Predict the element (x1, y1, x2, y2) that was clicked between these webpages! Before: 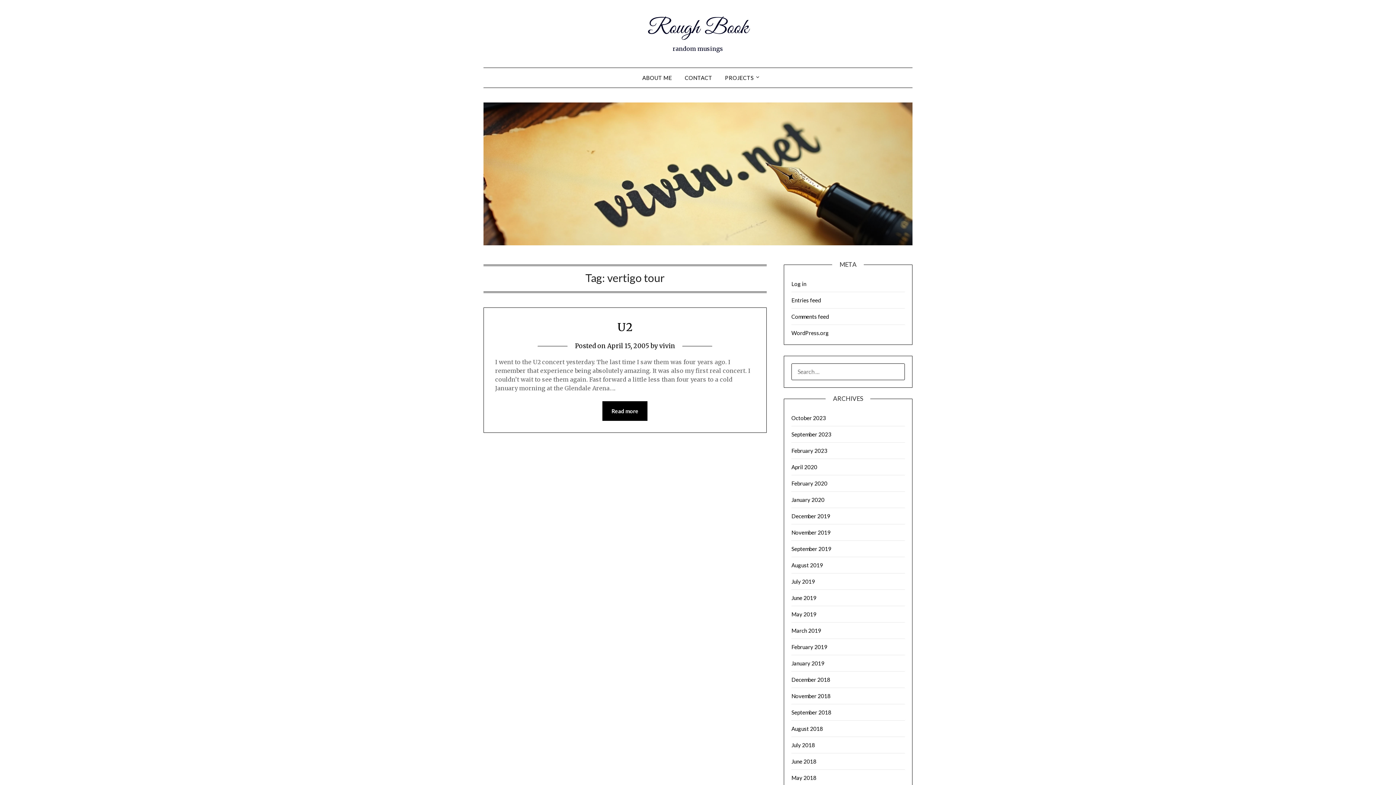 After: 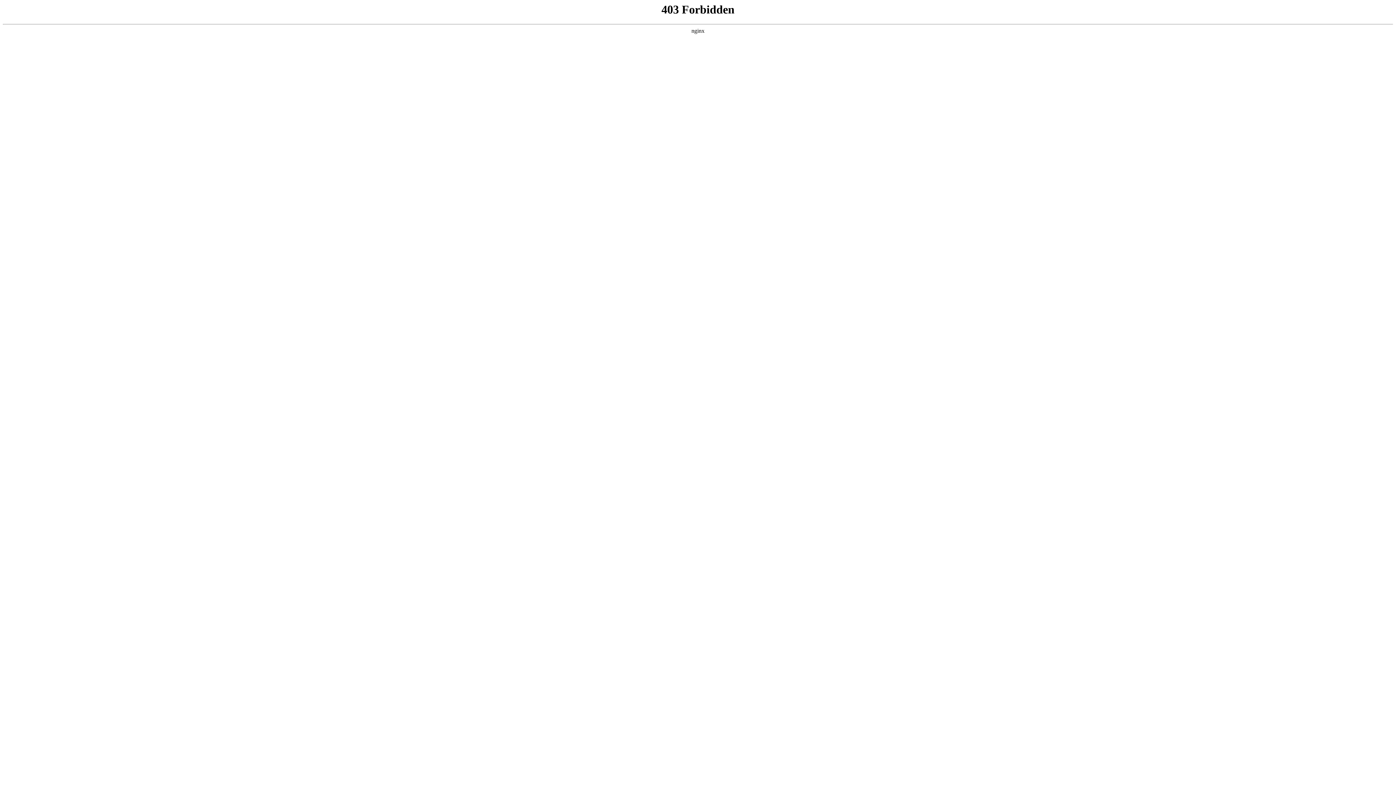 Action: bbox: (791, 329, 829, 336) label: WordPress.org